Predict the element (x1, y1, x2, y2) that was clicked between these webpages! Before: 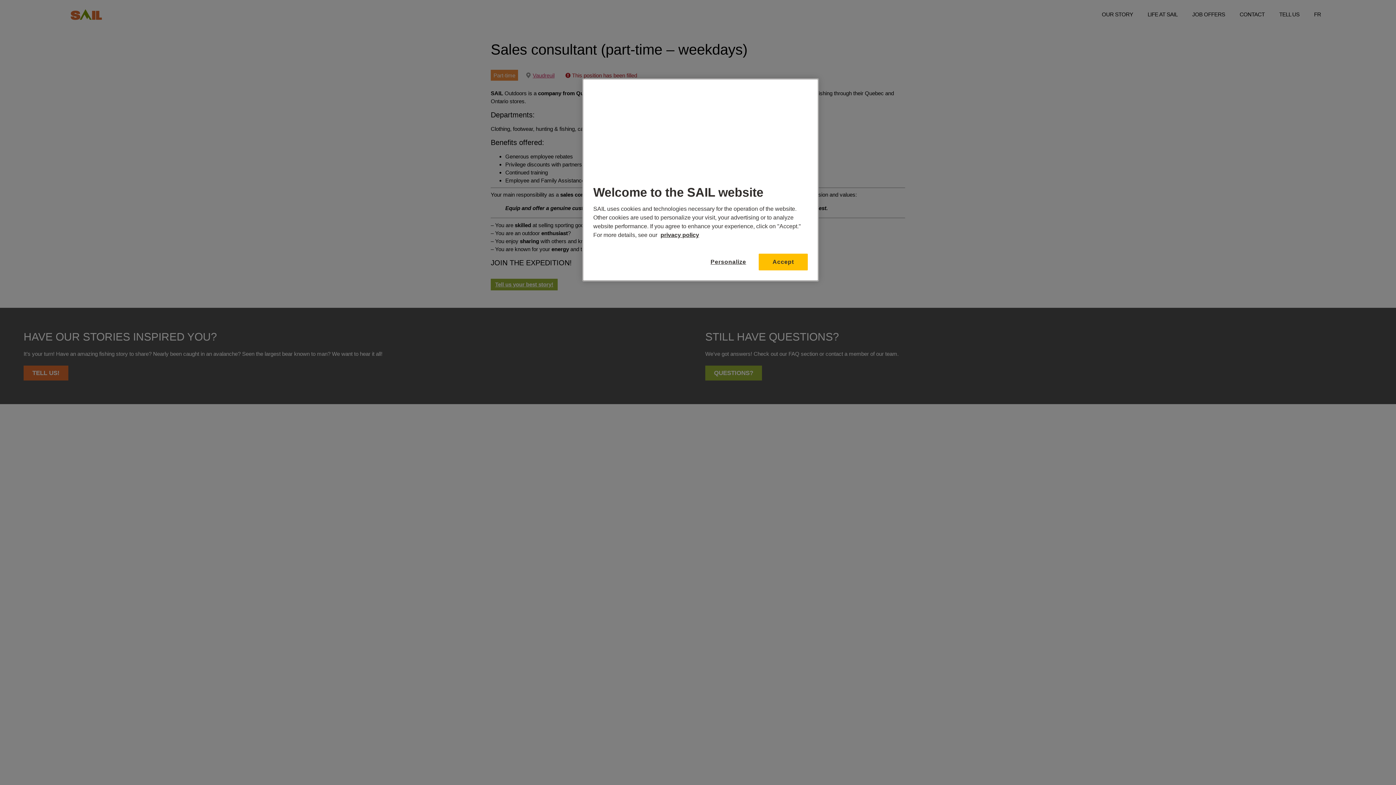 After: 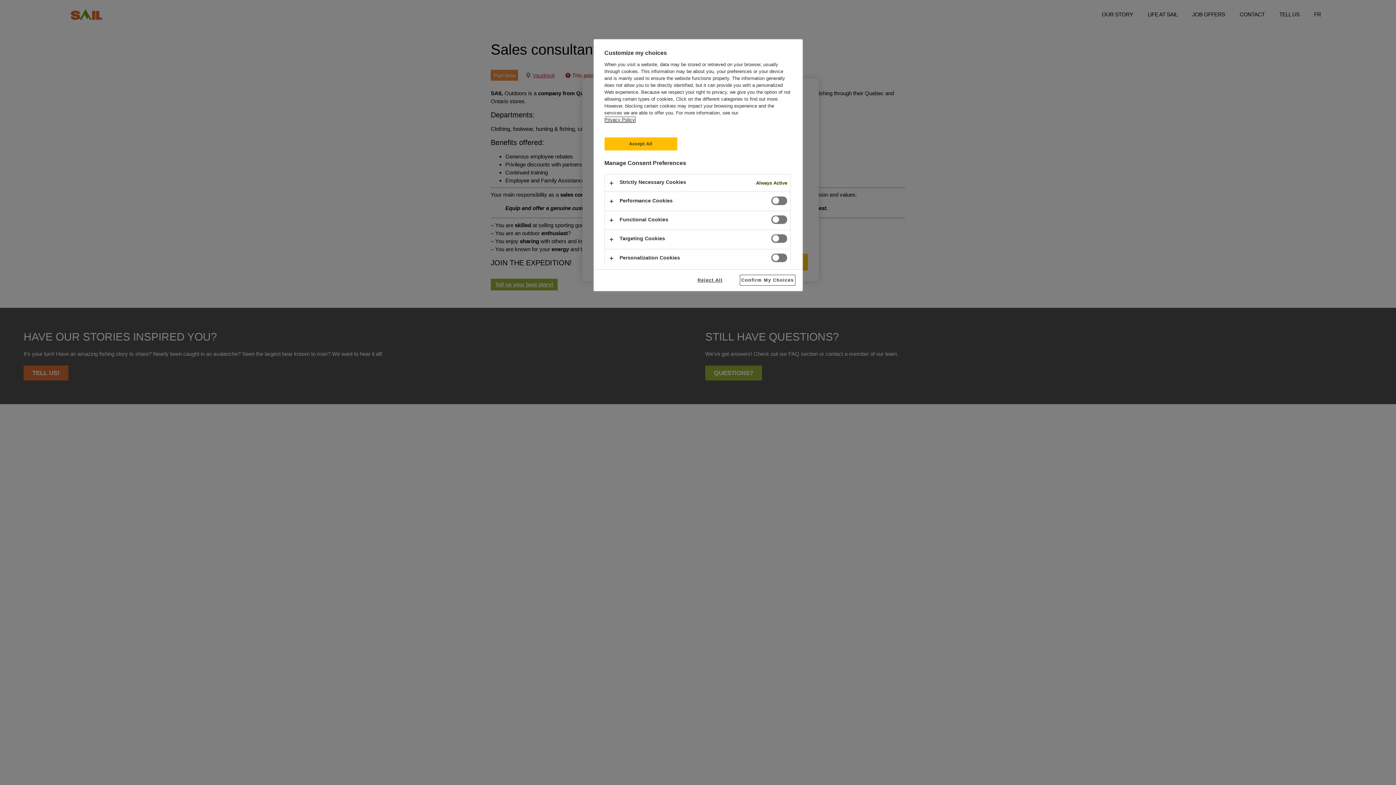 Action: label: Personalize bbox: (704, 254, 753, 269)